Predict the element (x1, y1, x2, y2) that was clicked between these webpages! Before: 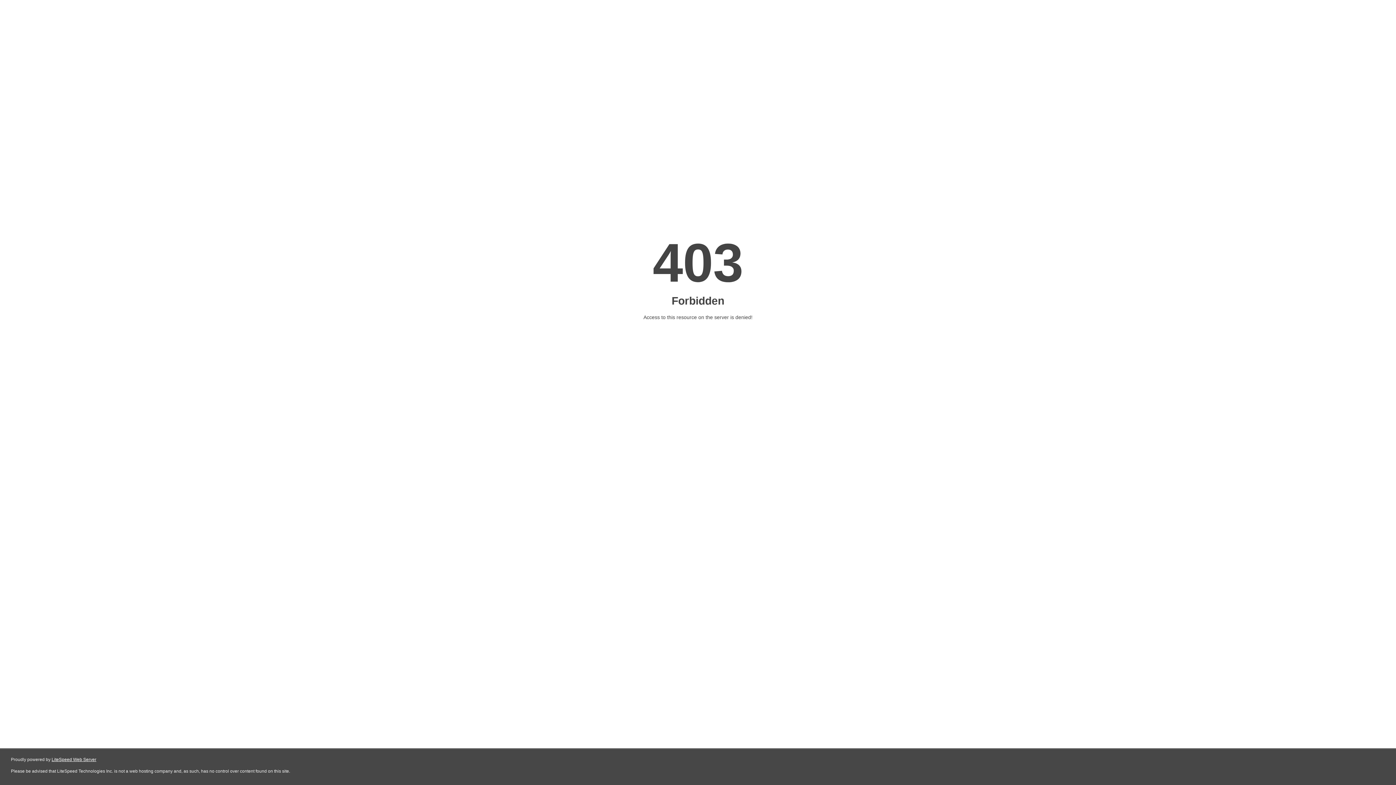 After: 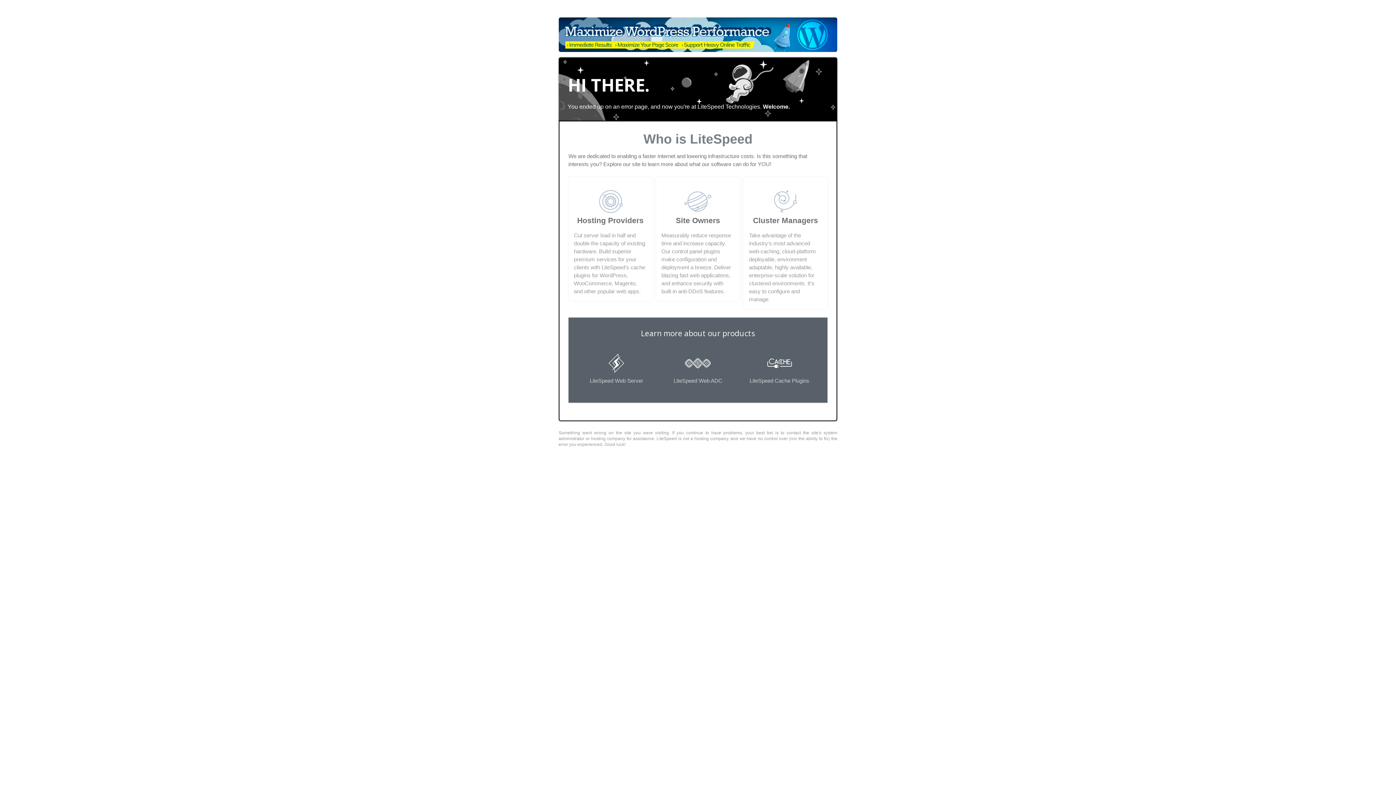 Action: label: LiteSpeed Web Server bbox: (51, 757, 96, 762)